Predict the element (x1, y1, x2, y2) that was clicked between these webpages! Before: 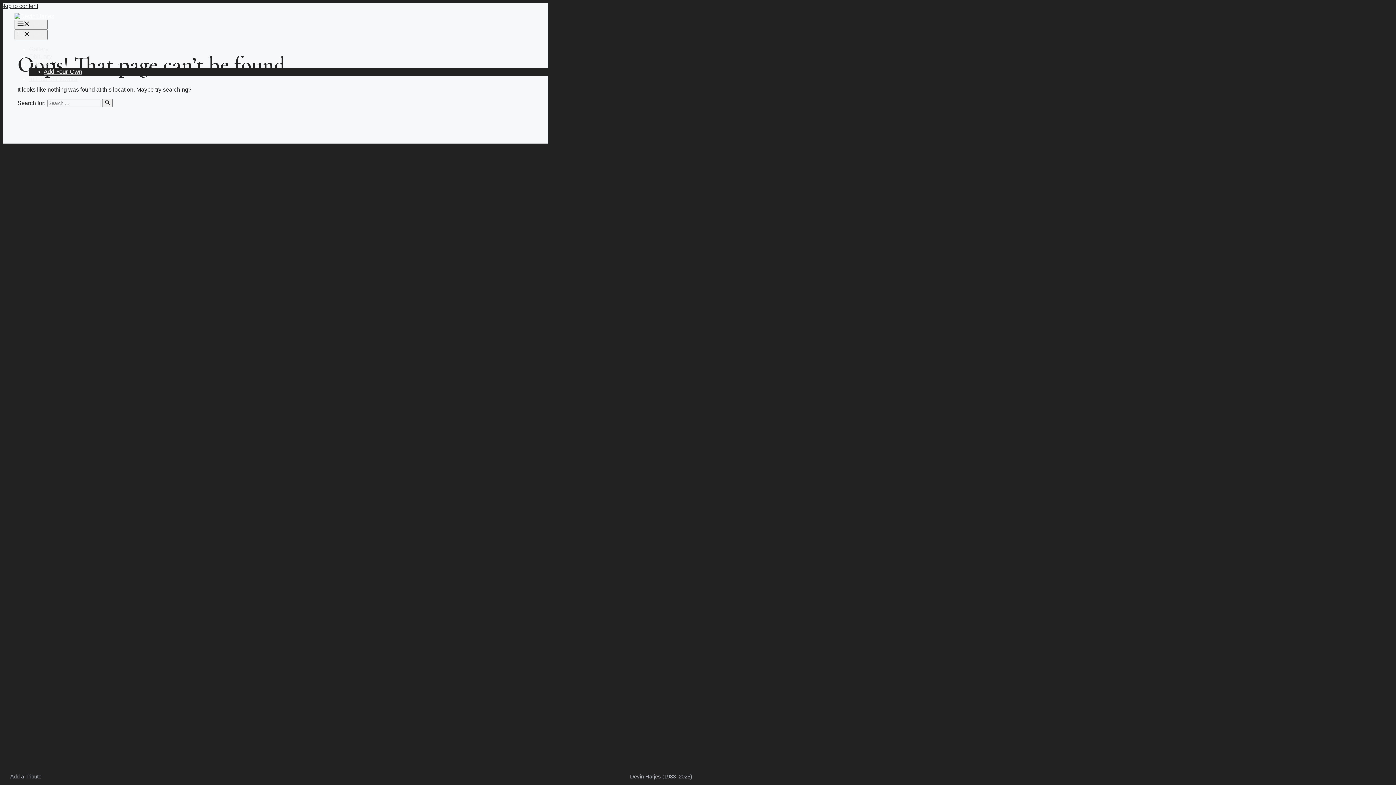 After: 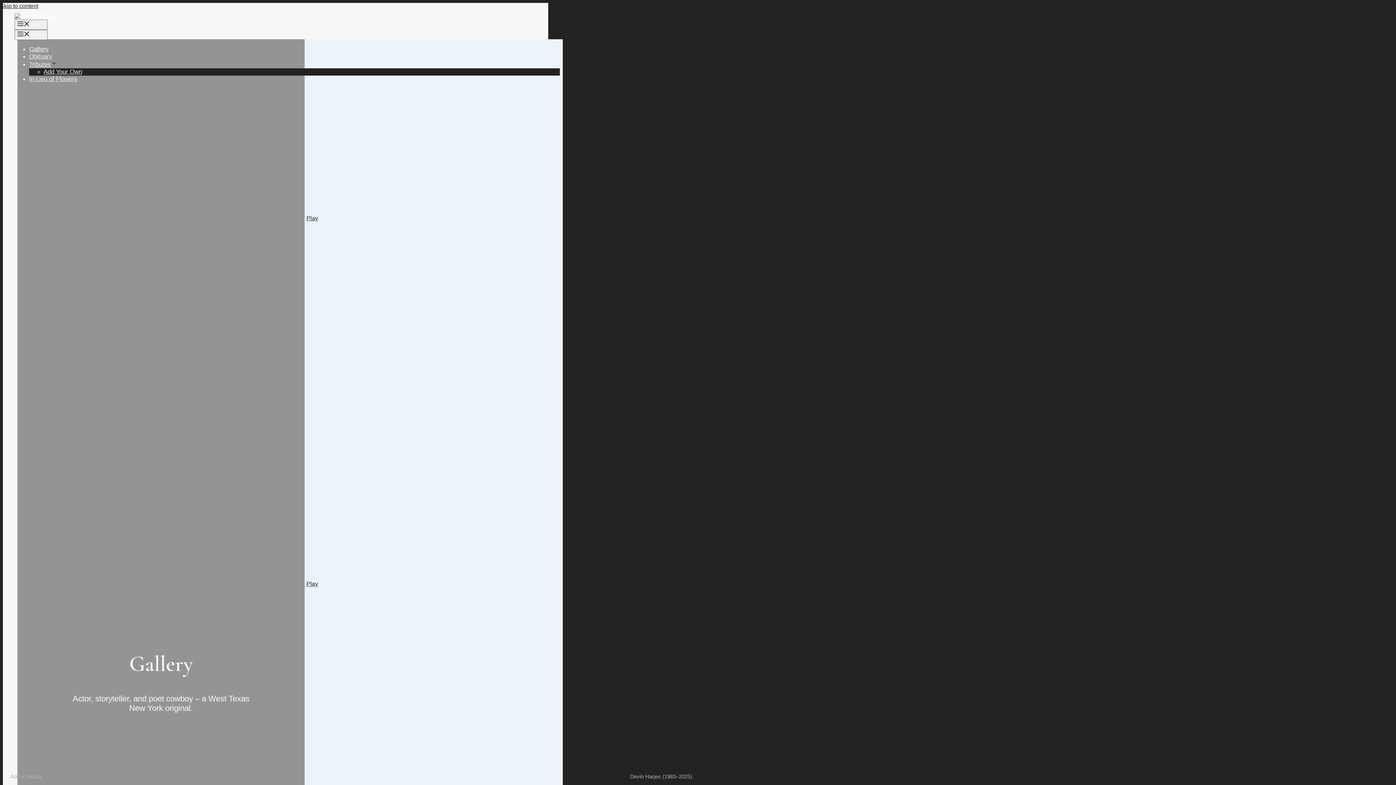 Action: bbox: (29, 45, 48, 52) label: Gallery